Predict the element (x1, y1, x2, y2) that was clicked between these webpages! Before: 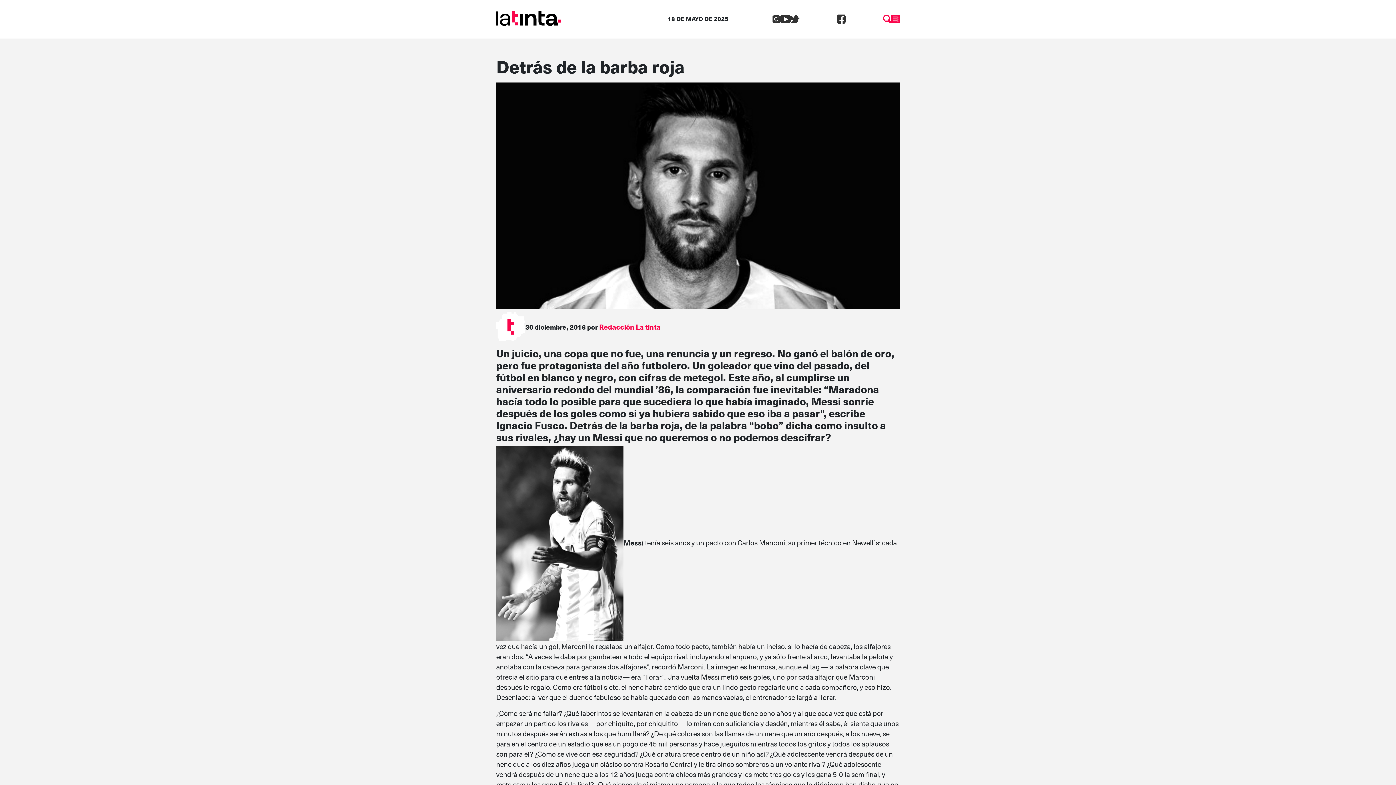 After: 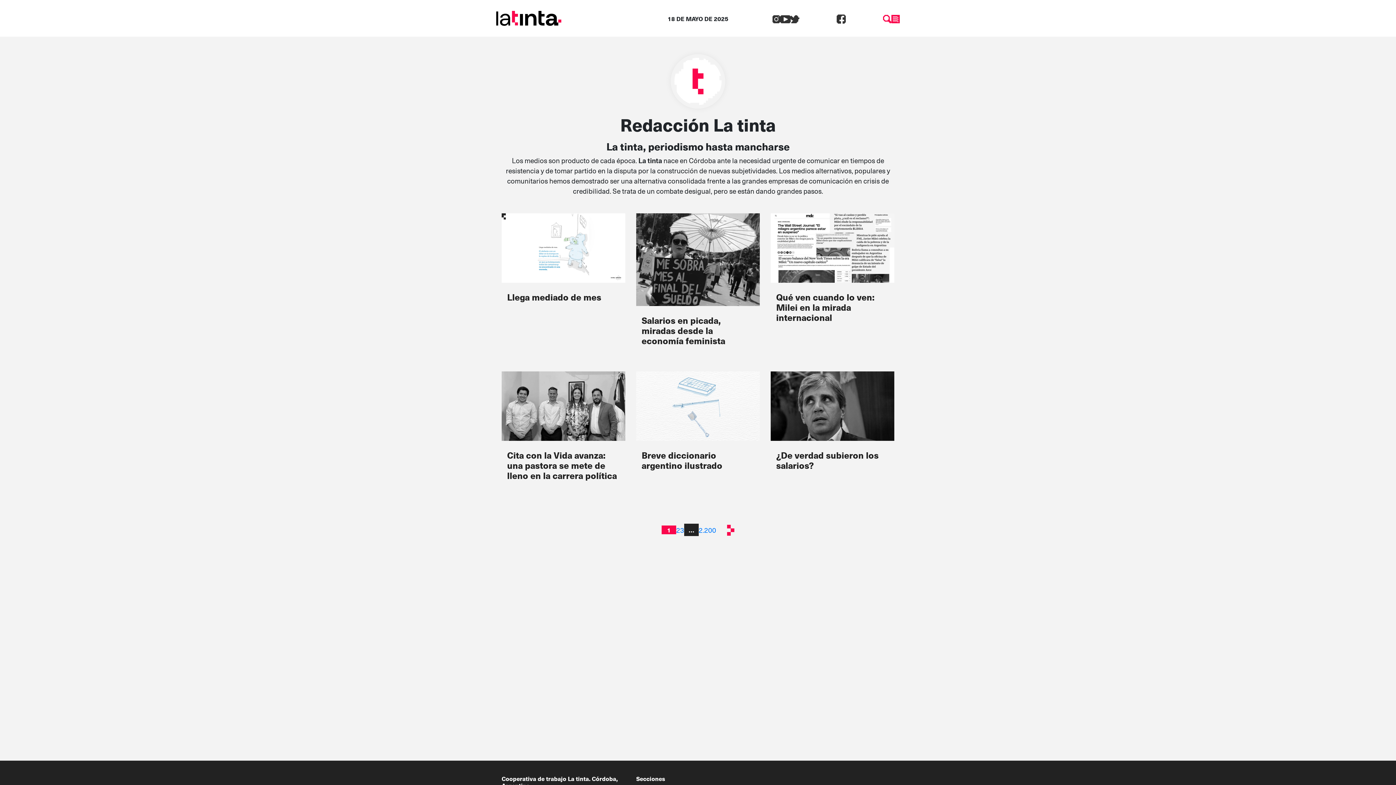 Action: bbox: (599, 321, 660, 332) label: Redacción La tinta